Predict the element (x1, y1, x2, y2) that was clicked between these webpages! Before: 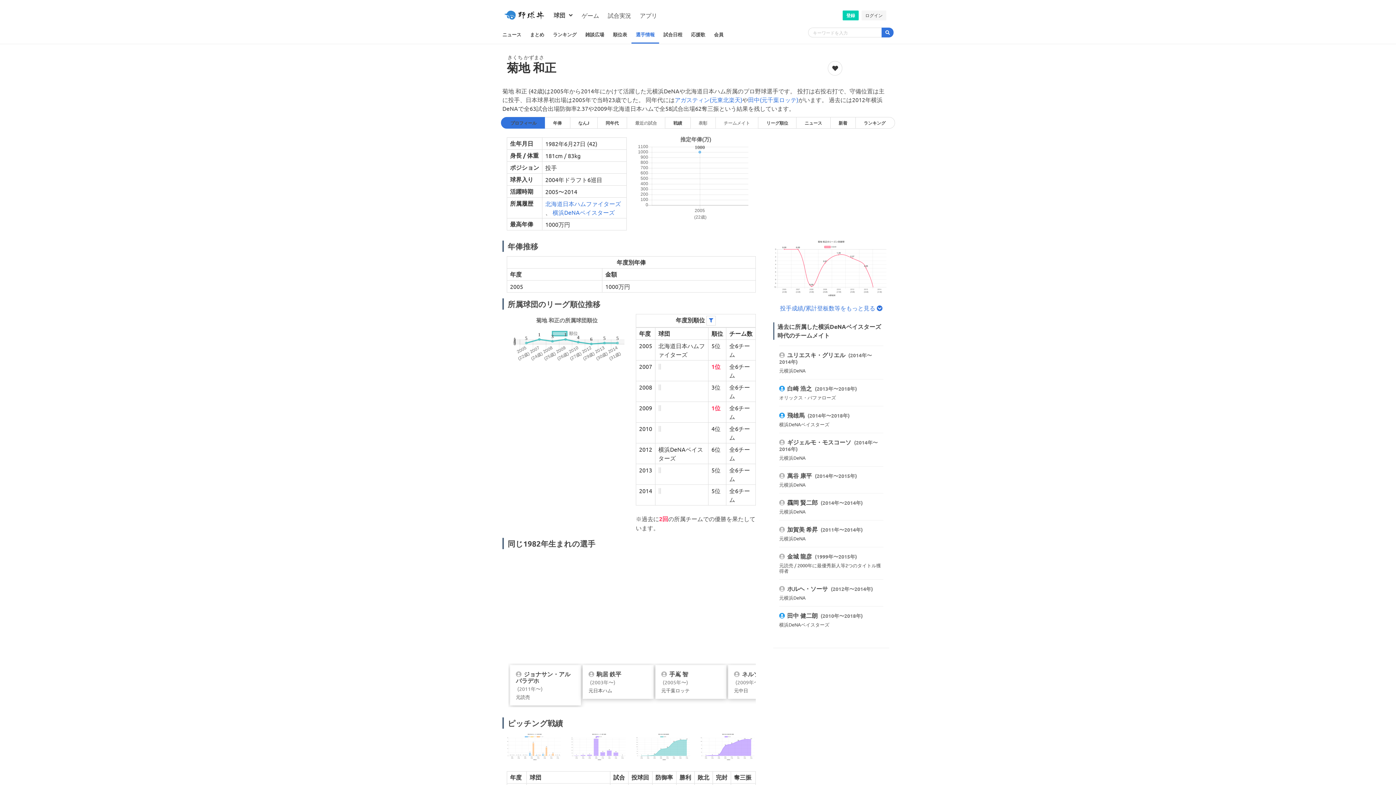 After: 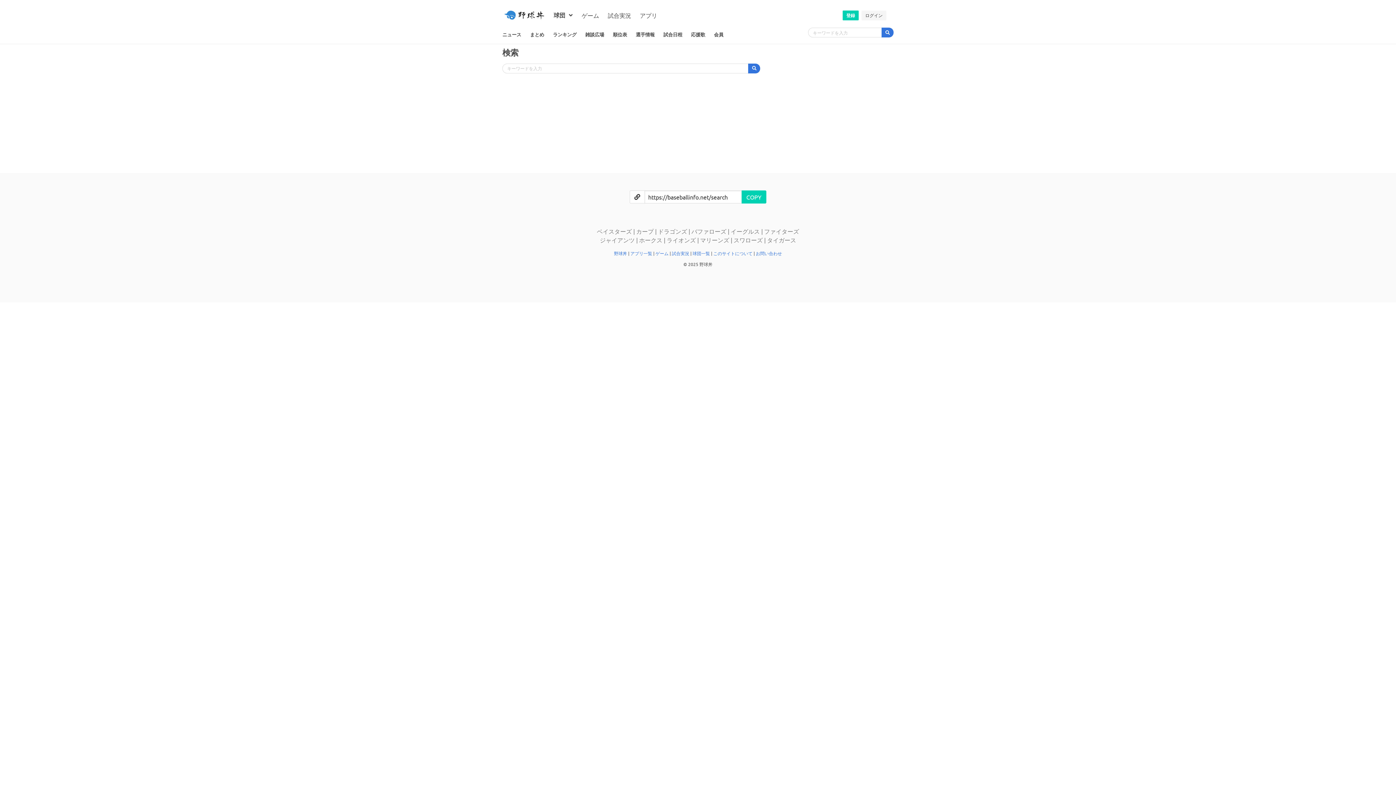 Action: bbox: (881, 27, 893, 37)